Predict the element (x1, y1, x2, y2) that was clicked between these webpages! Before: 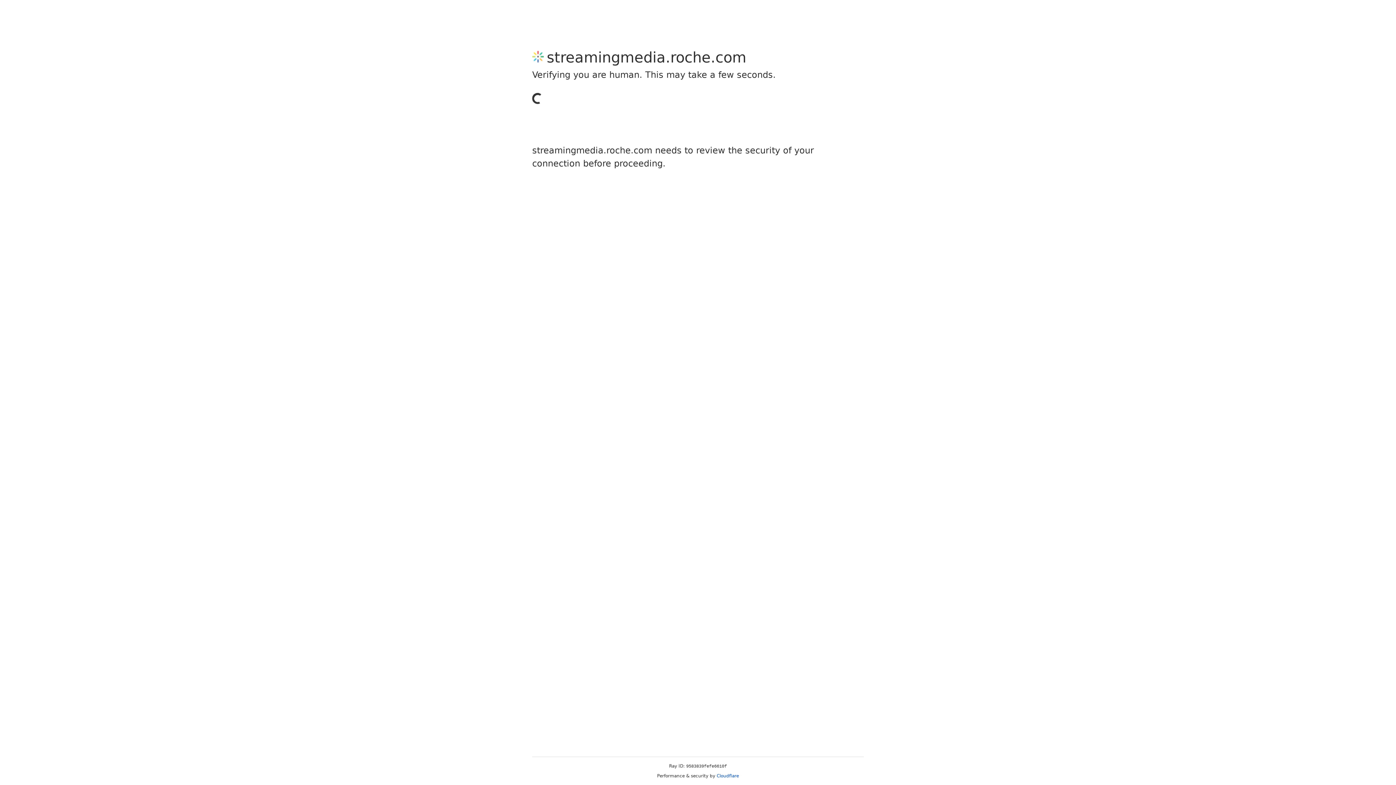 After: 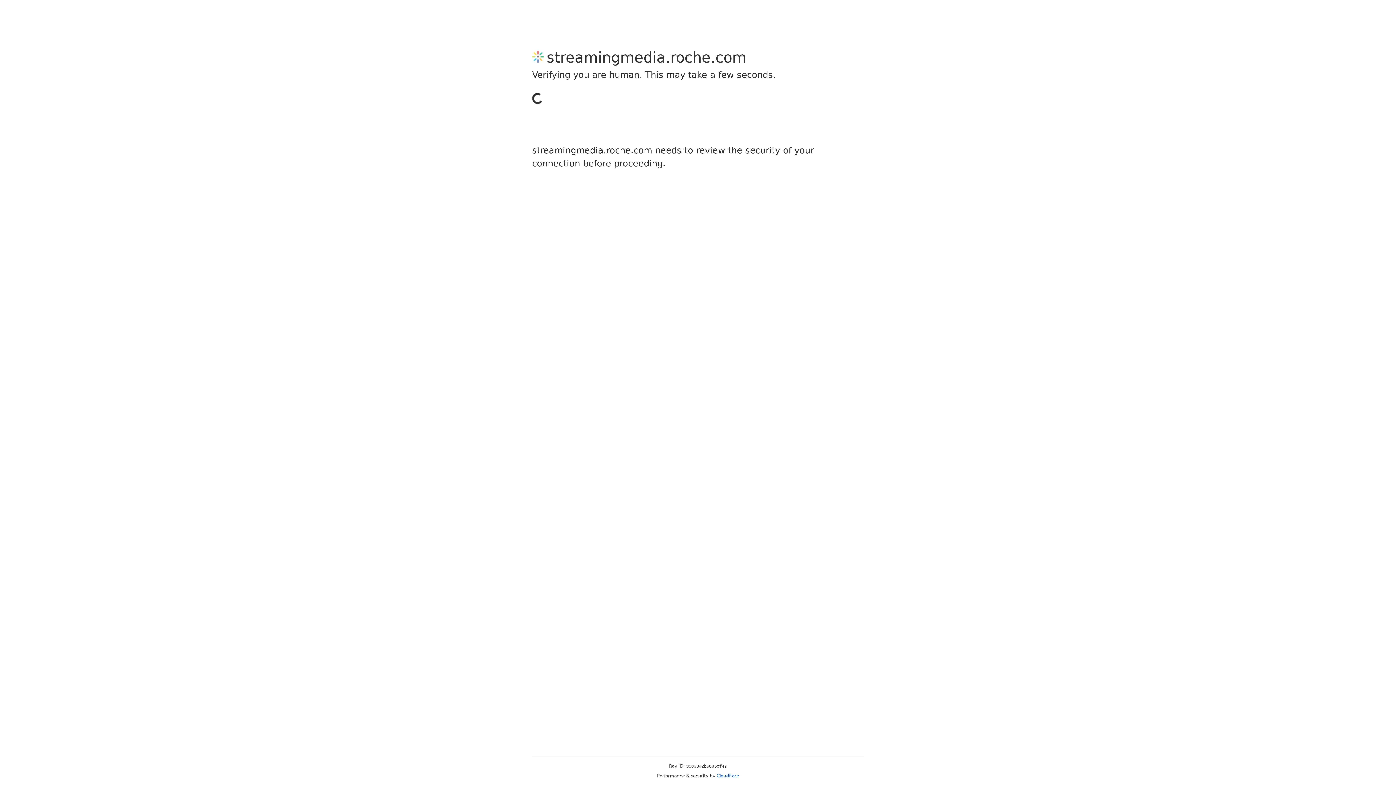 Action: bbox: (716, 773, 739, 778) label: Cloudflare